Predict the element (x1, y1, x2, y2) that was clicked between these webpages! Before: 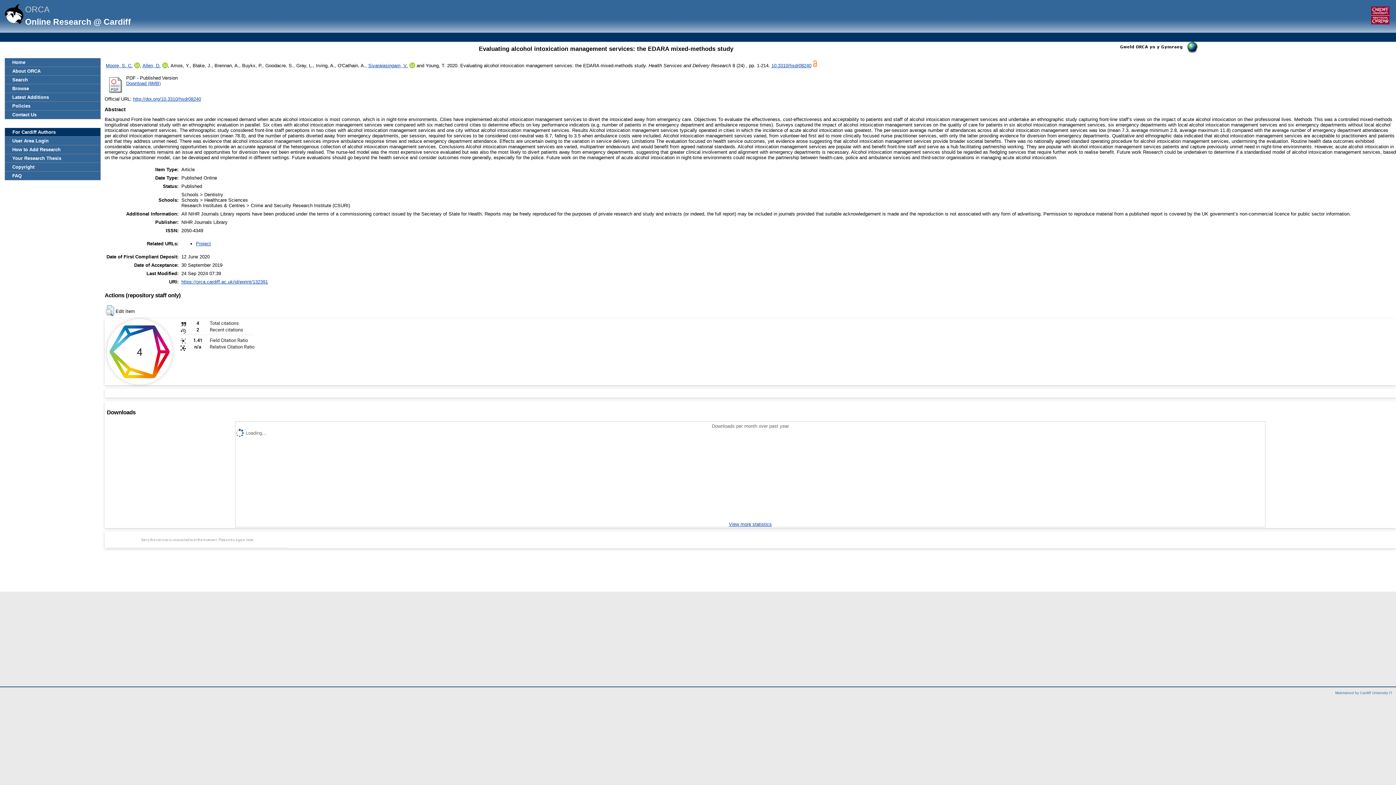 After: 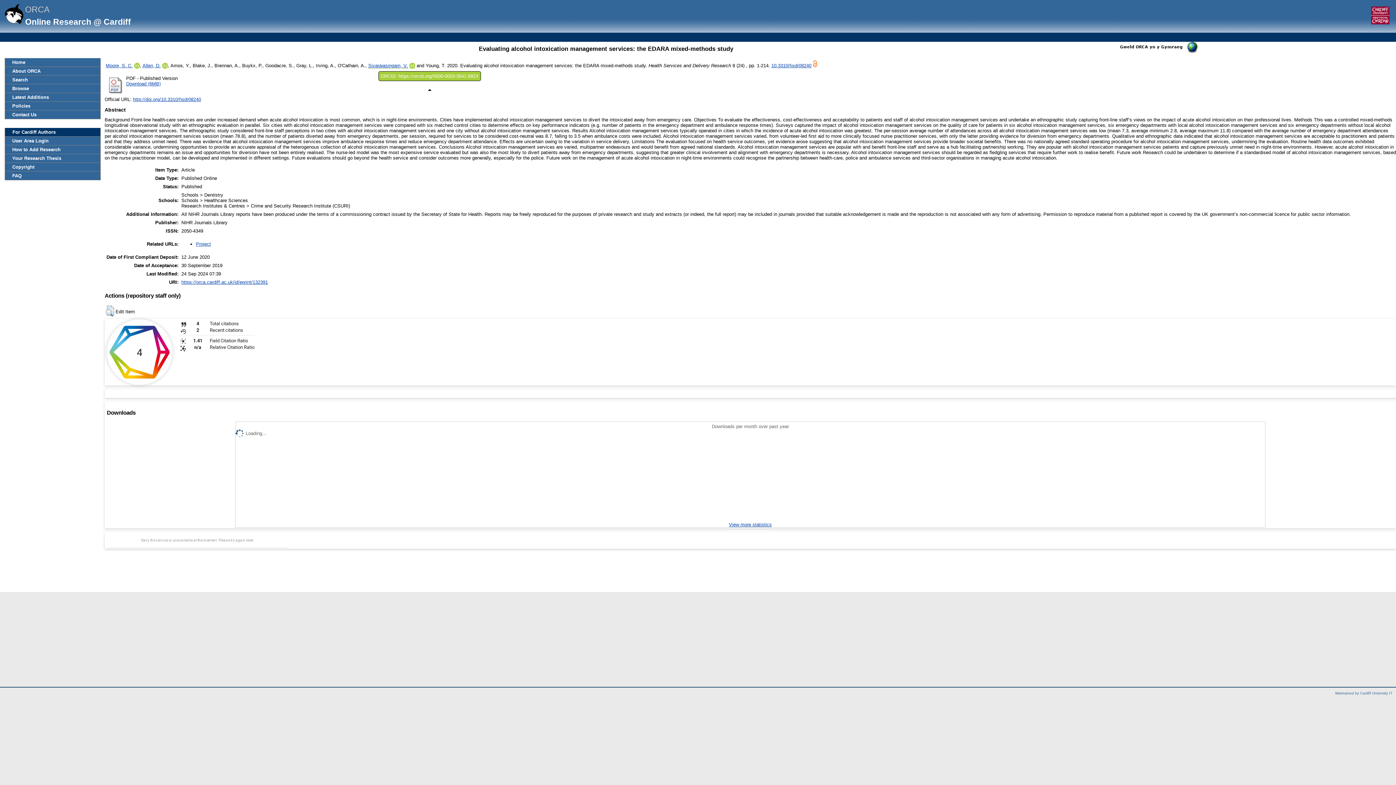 Action: bbox: (409, 62, 415, 68)